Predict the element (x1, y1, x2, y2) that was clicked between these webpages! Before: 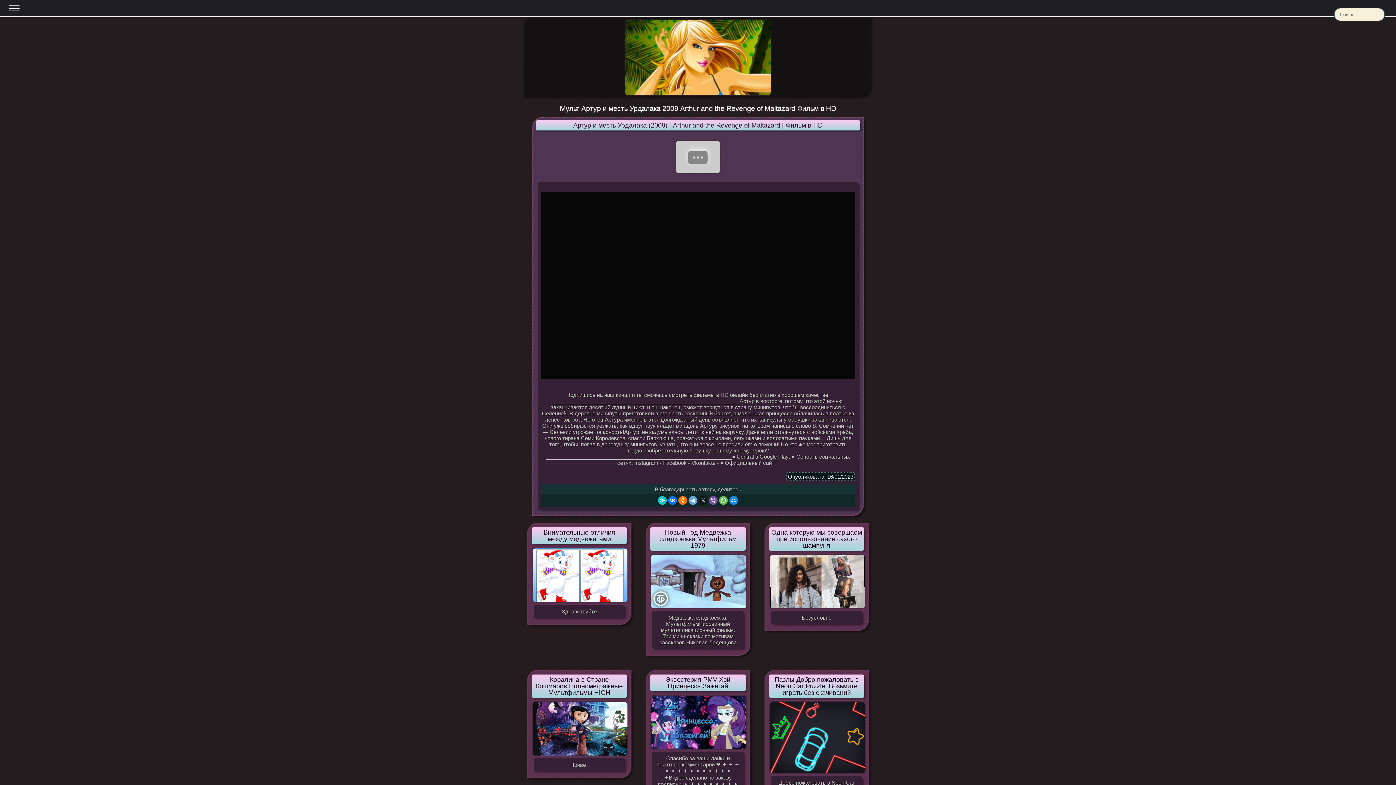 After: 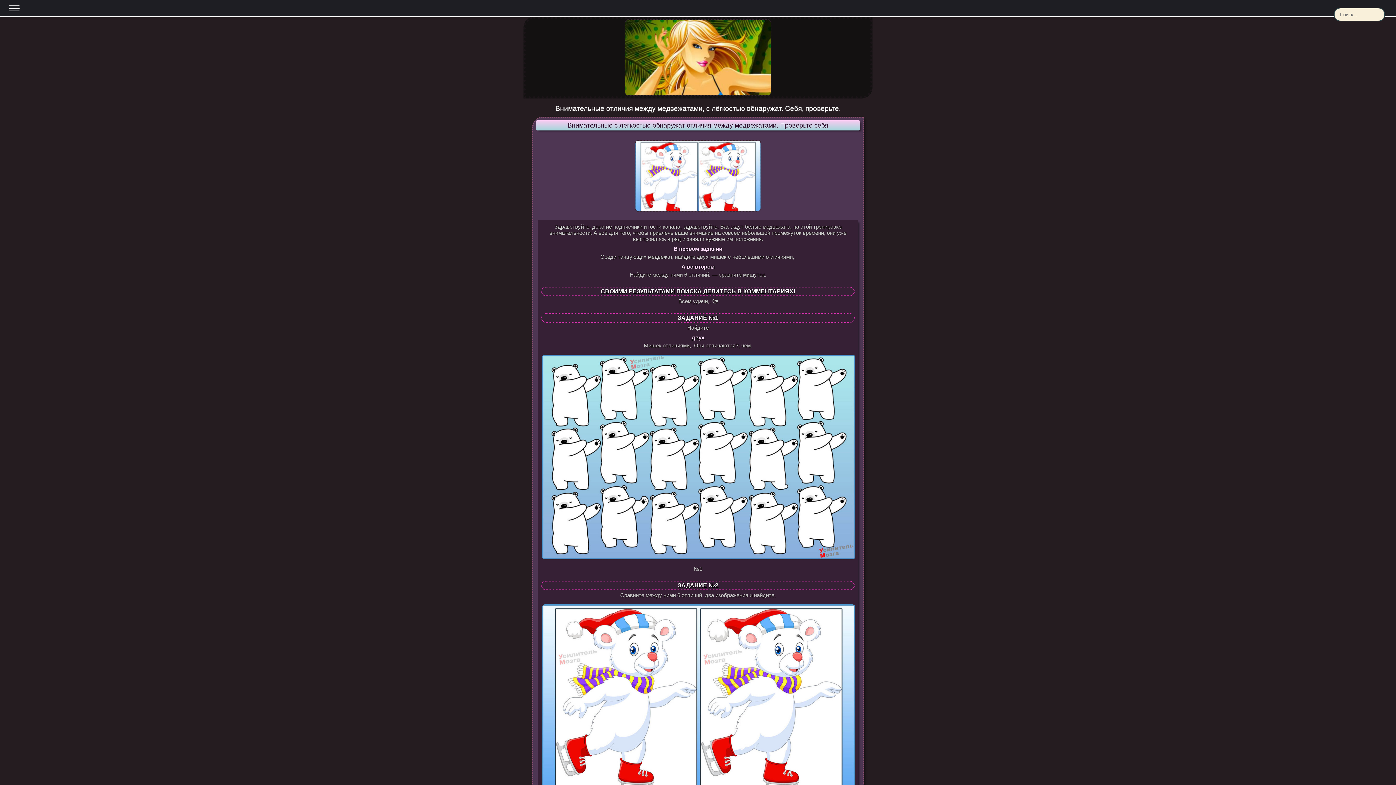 Action: bbox: (533, 529, 625, 542) label: Внимательные отличия между медвежатами